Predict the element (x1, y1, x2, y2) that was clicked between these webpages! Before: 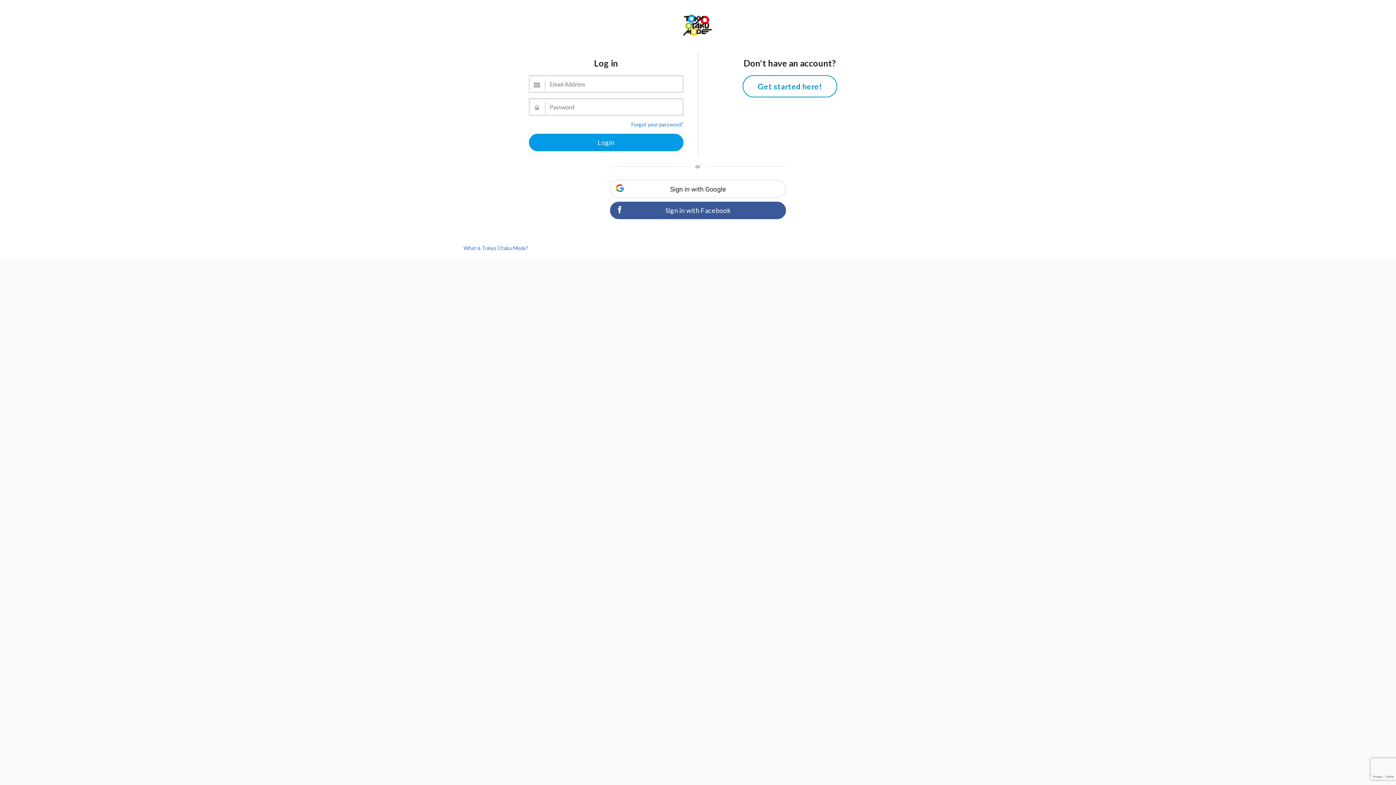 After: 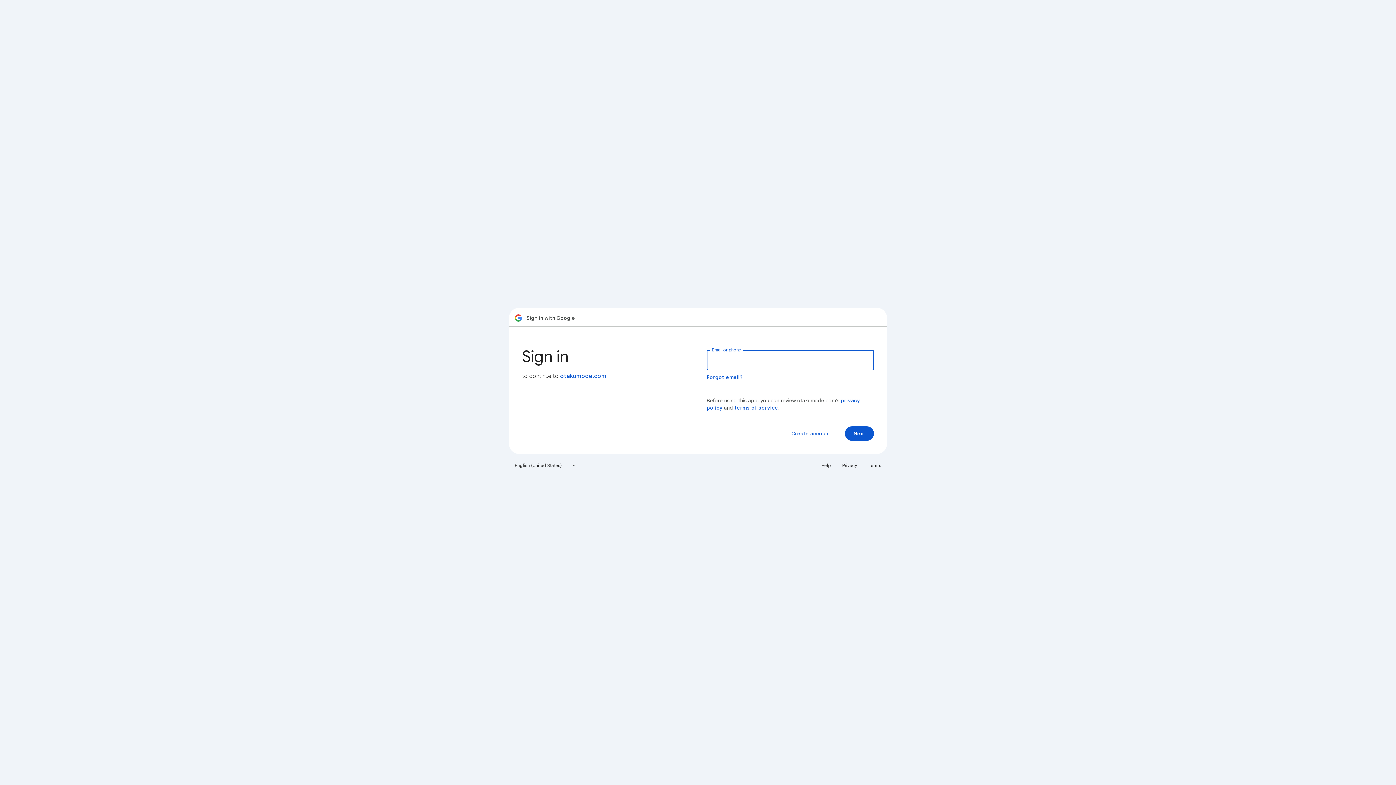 Action: bbox: (610, 180, 786, 198)